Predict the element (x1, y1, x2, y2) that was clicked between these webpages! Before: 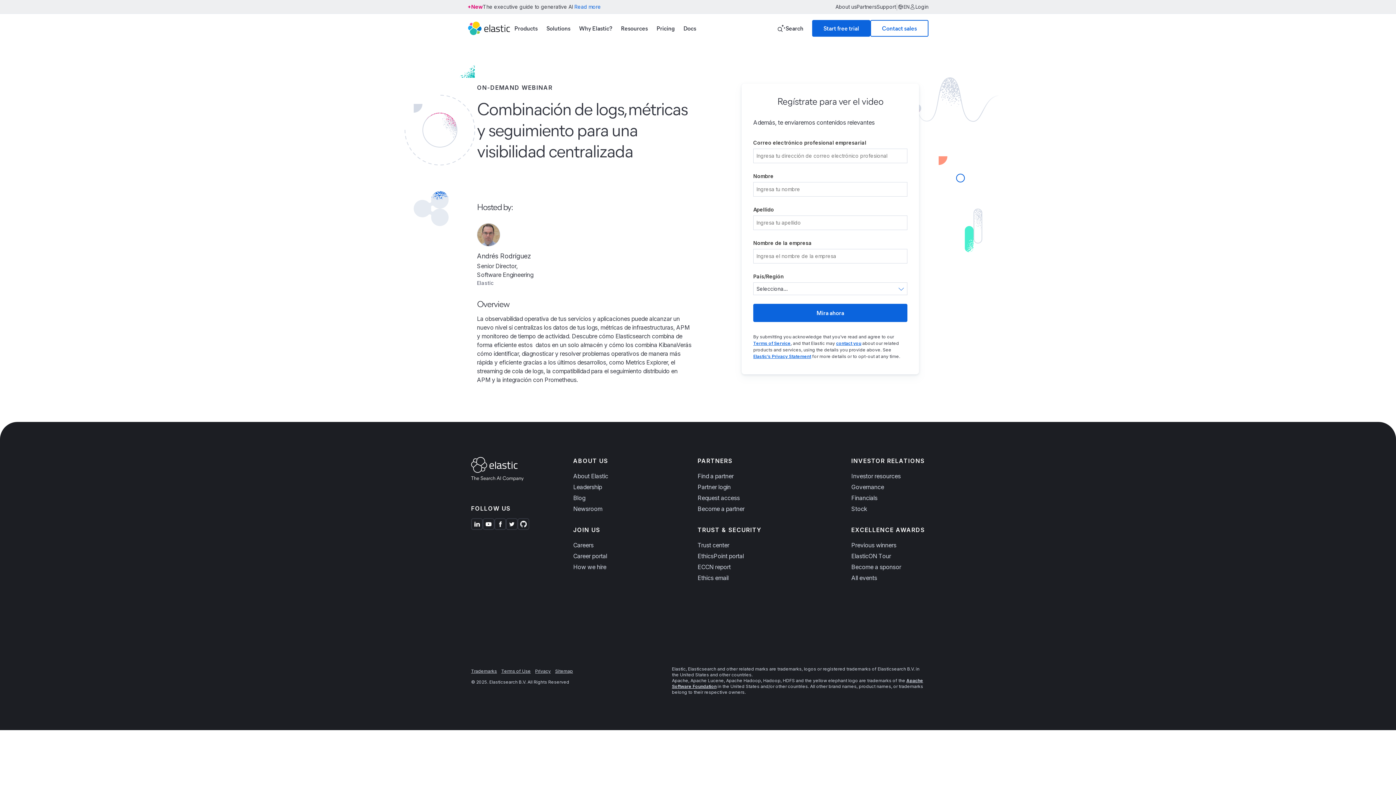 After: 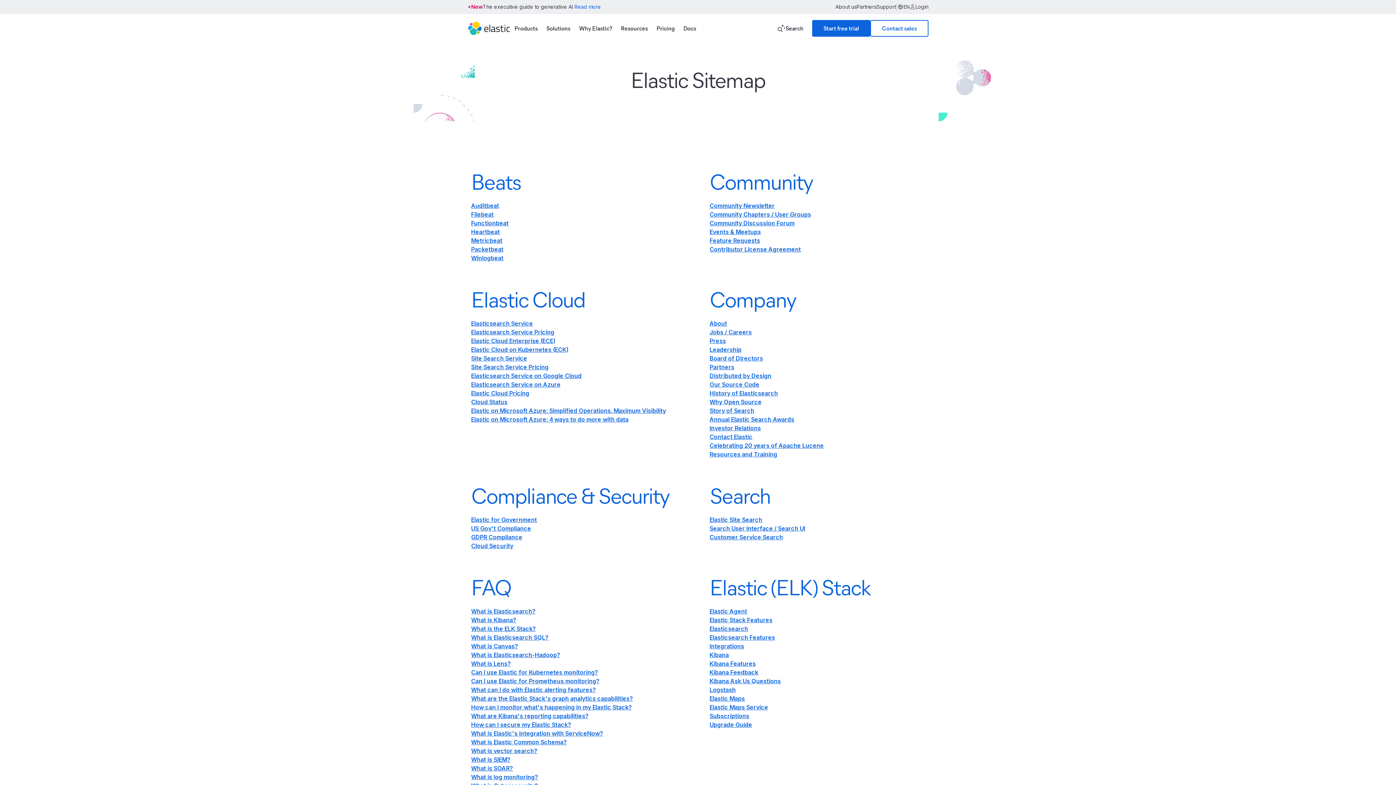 Action: bbox: (555, 668, 573, 674) label: Sitemap